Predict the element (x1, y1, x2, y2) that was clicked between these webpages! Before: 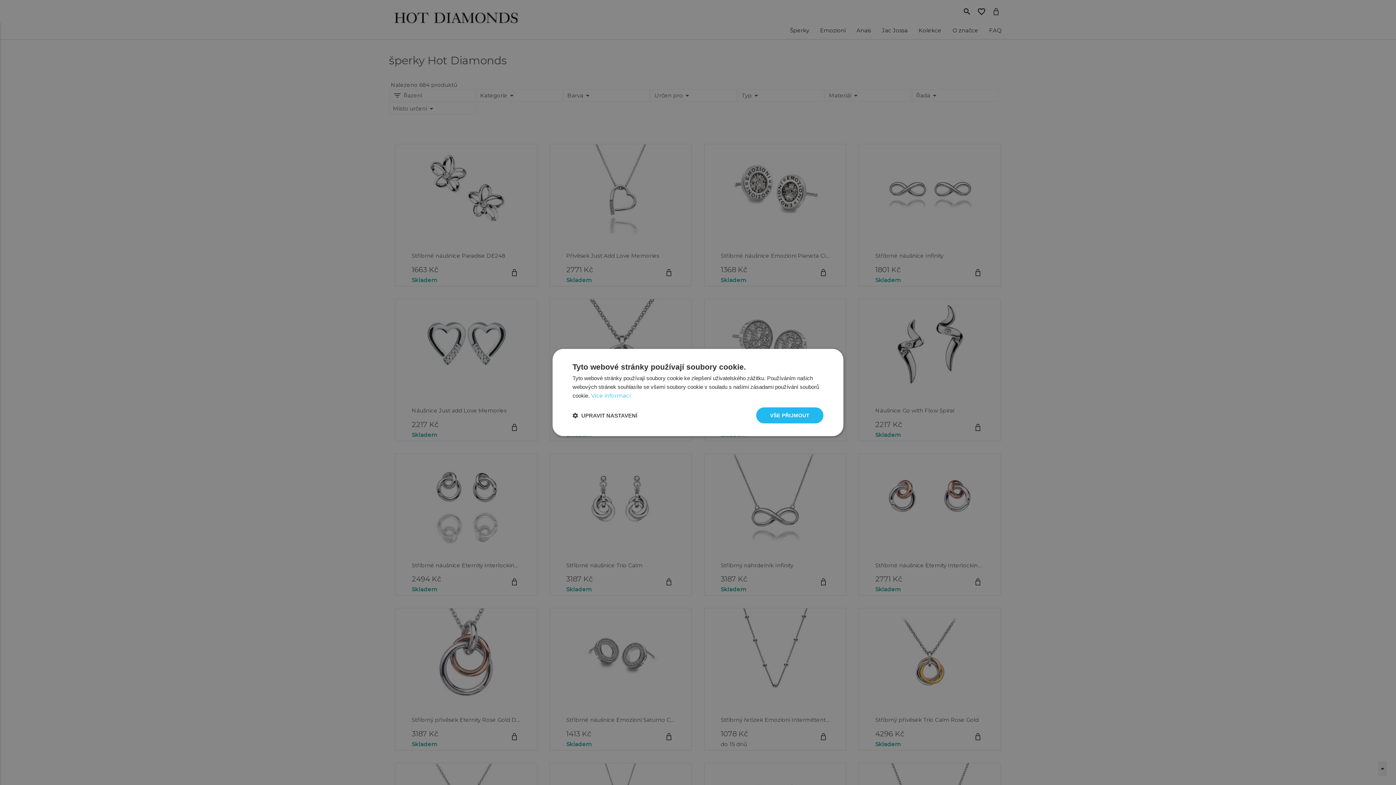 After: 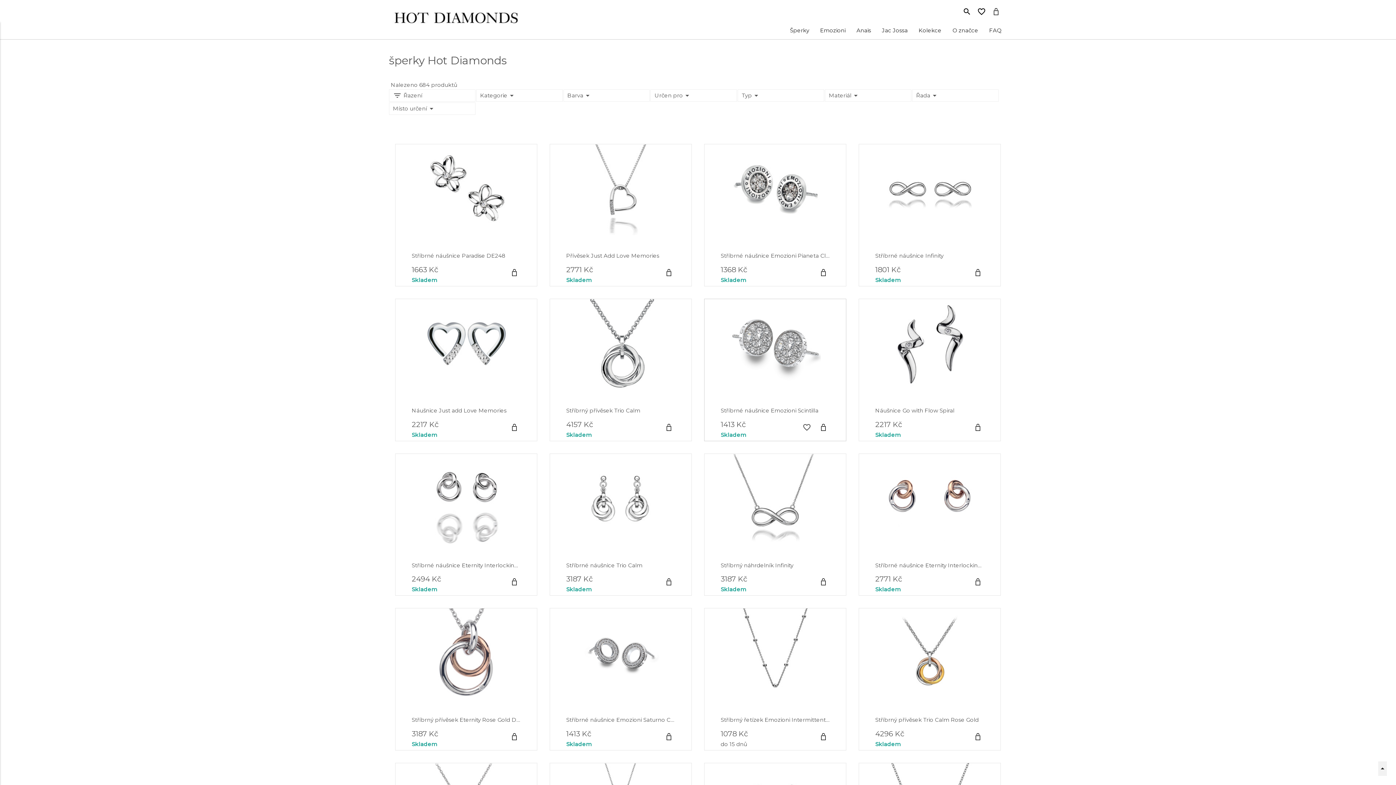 Action: bbox: (756, 407, 823, 423) label: VŠE PŘIJMOUT